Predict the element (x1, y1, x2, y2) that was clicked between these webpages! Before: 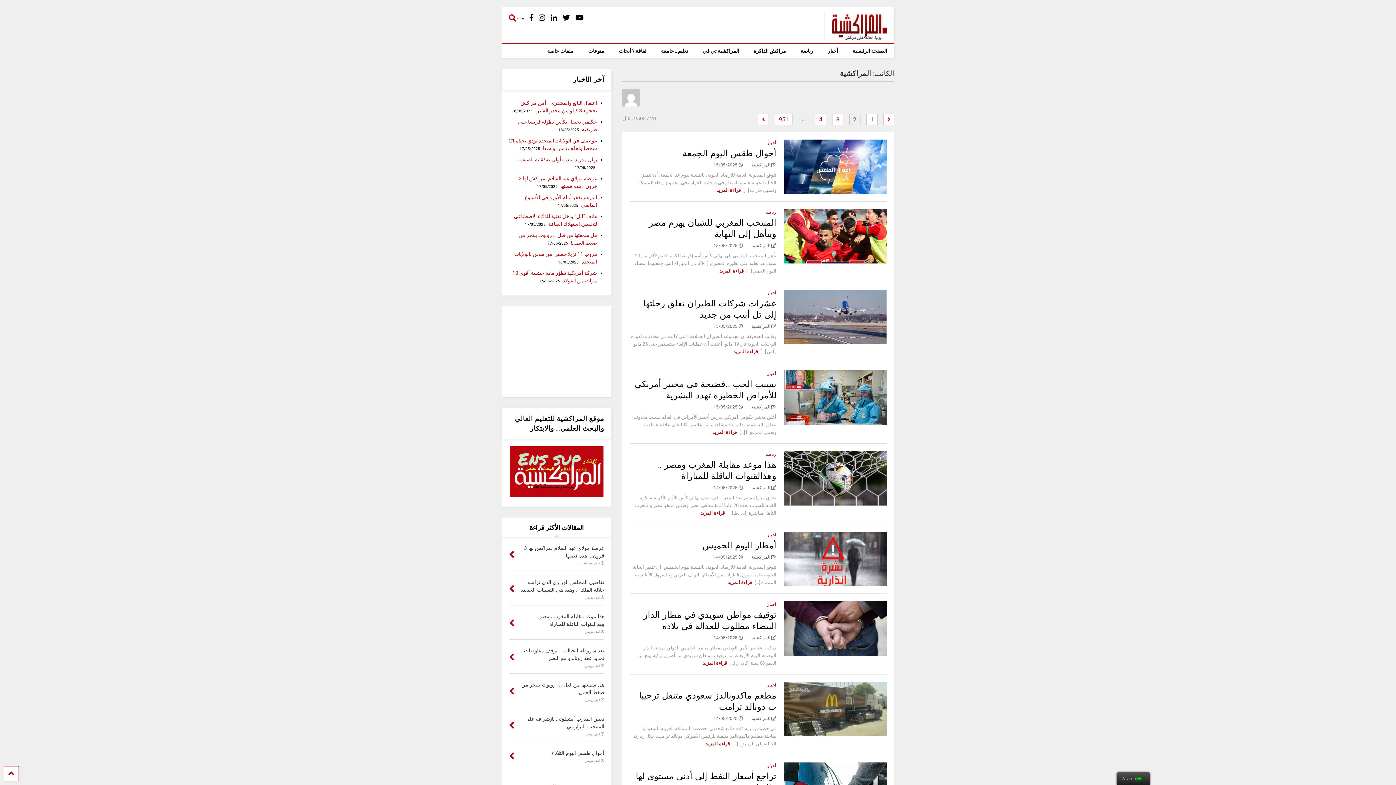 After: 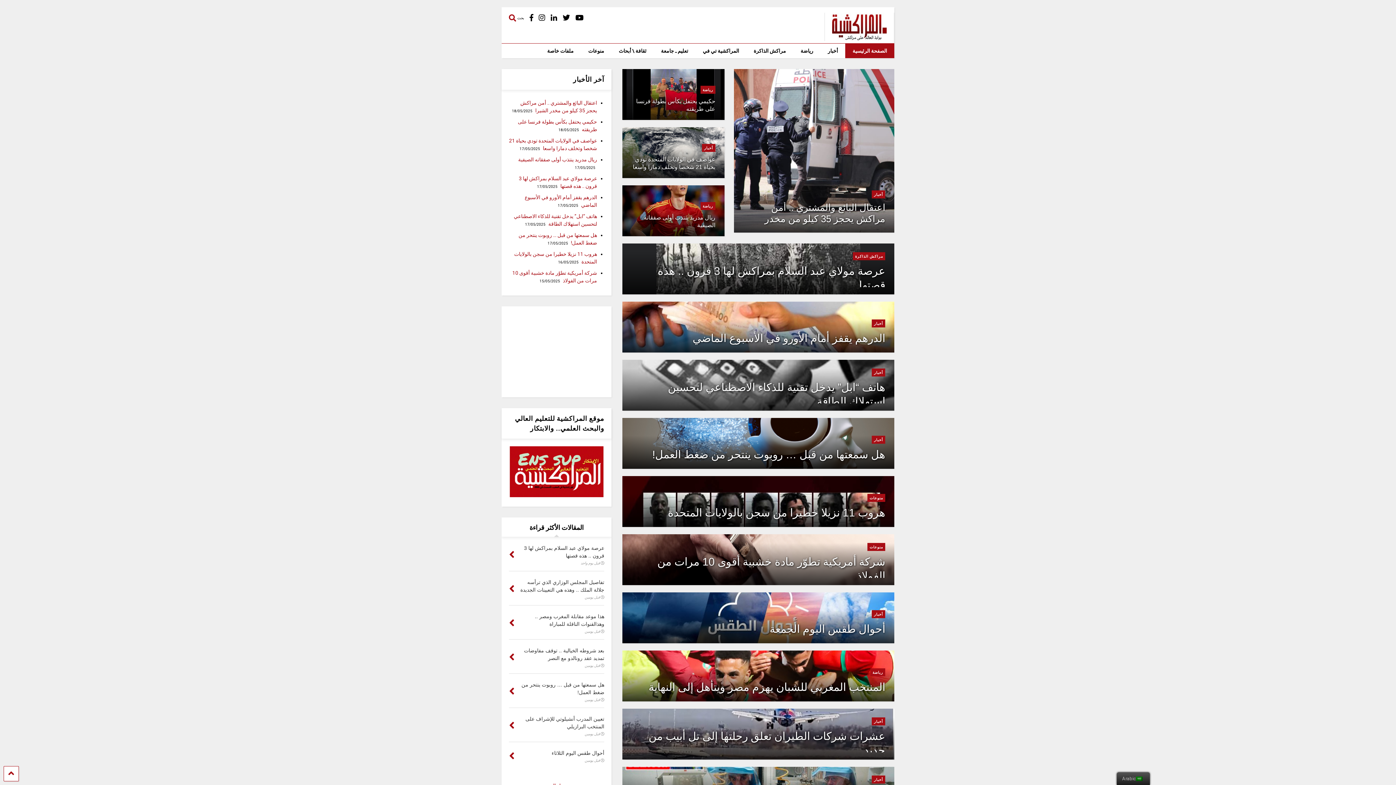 Action: bbox: (824, 32, 886, 43)